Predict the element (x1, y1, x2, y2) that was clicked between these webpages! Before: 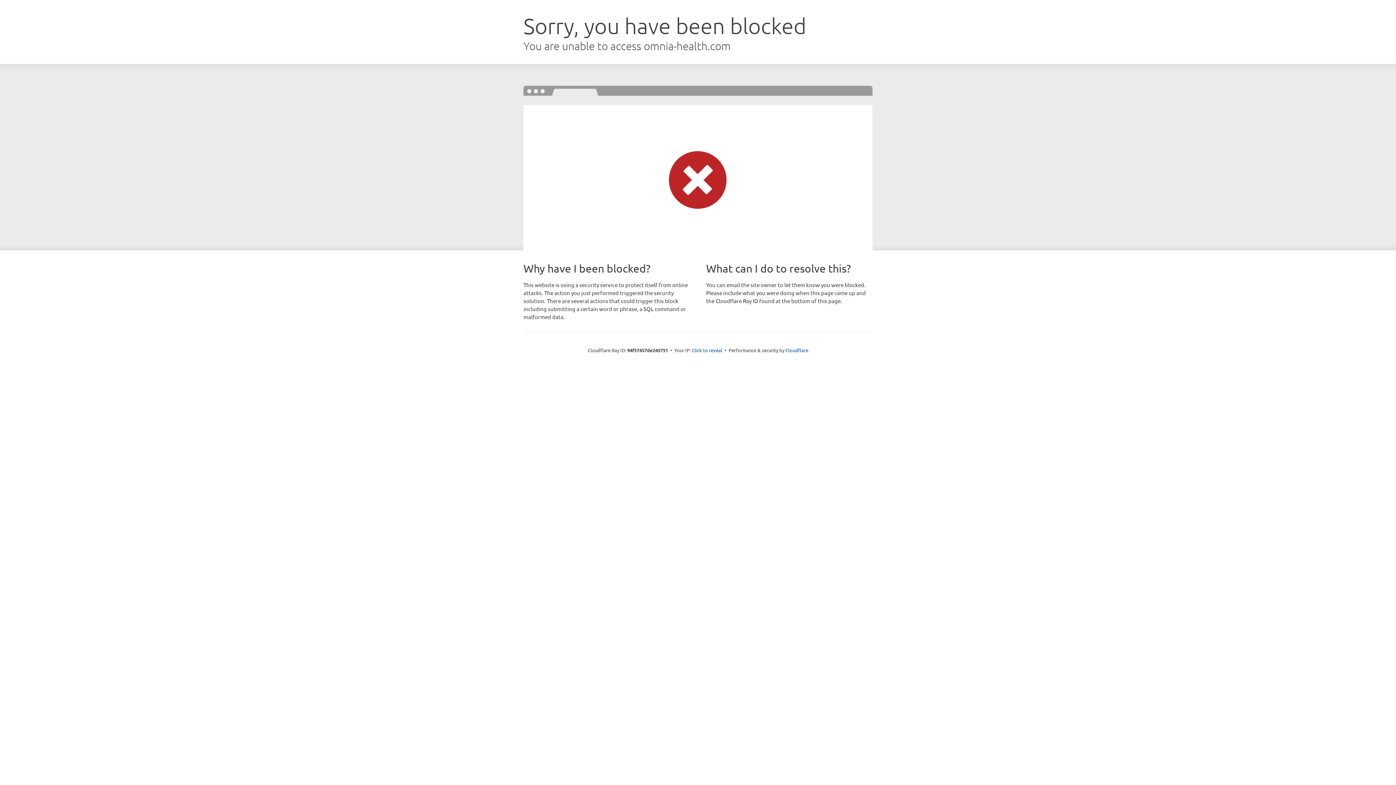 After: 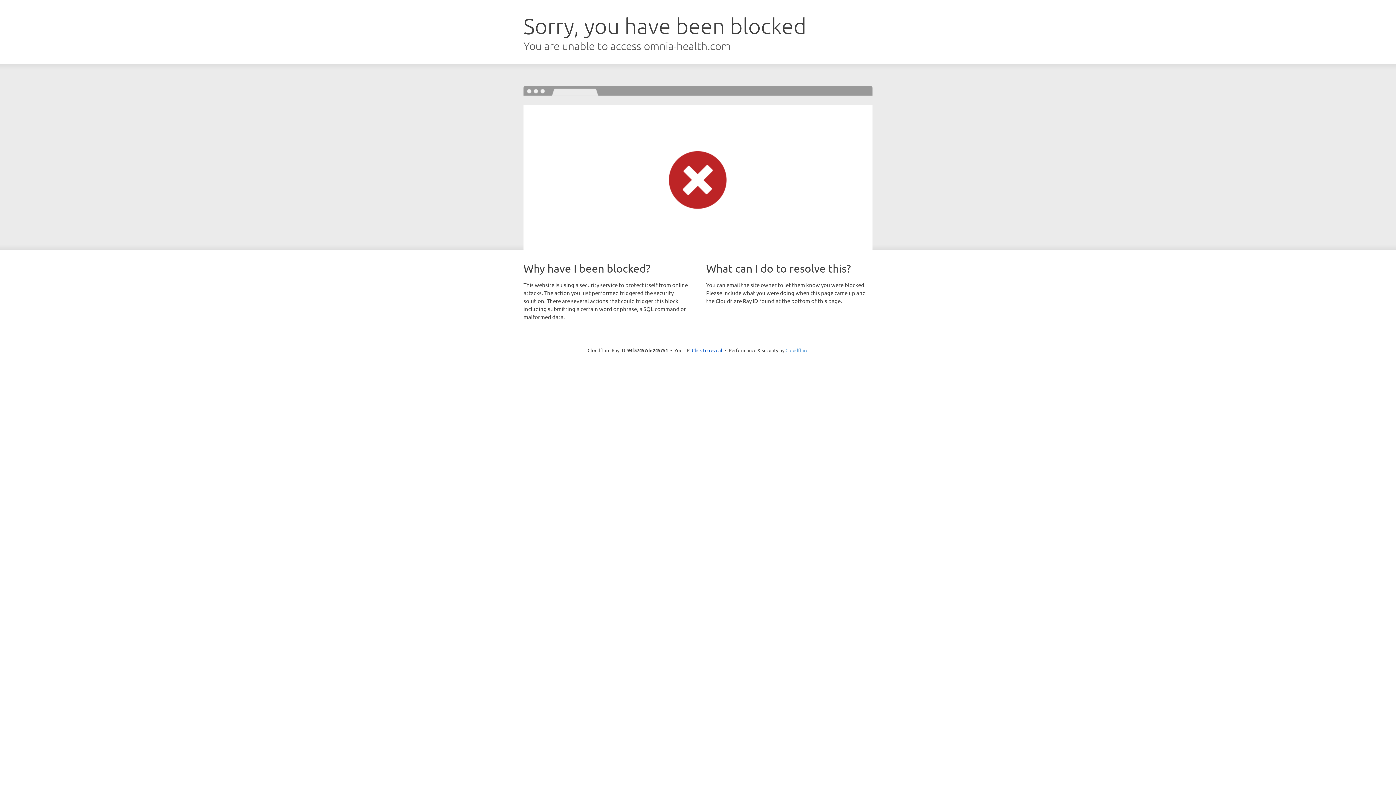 Action: bbox: (785, 347, 808, 353) label: Cloudflare